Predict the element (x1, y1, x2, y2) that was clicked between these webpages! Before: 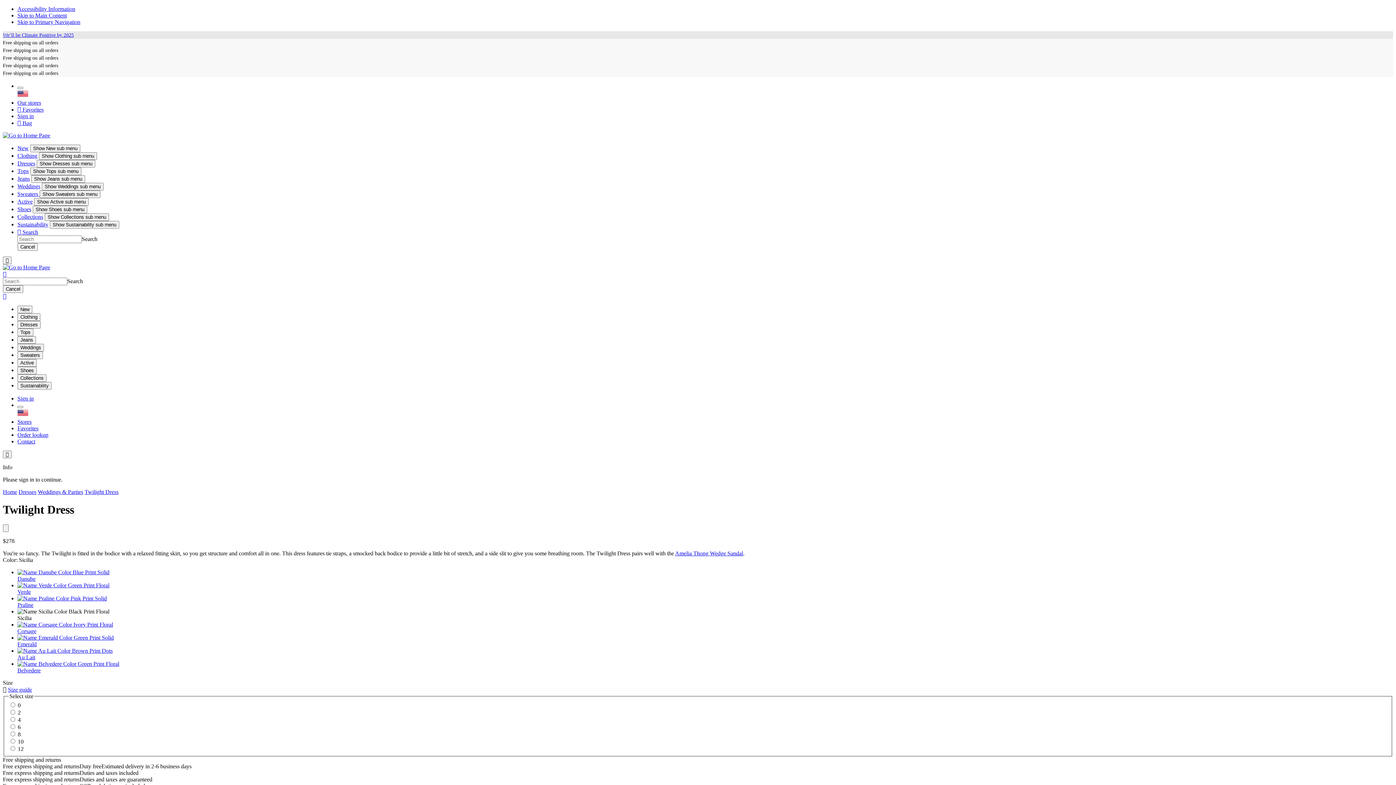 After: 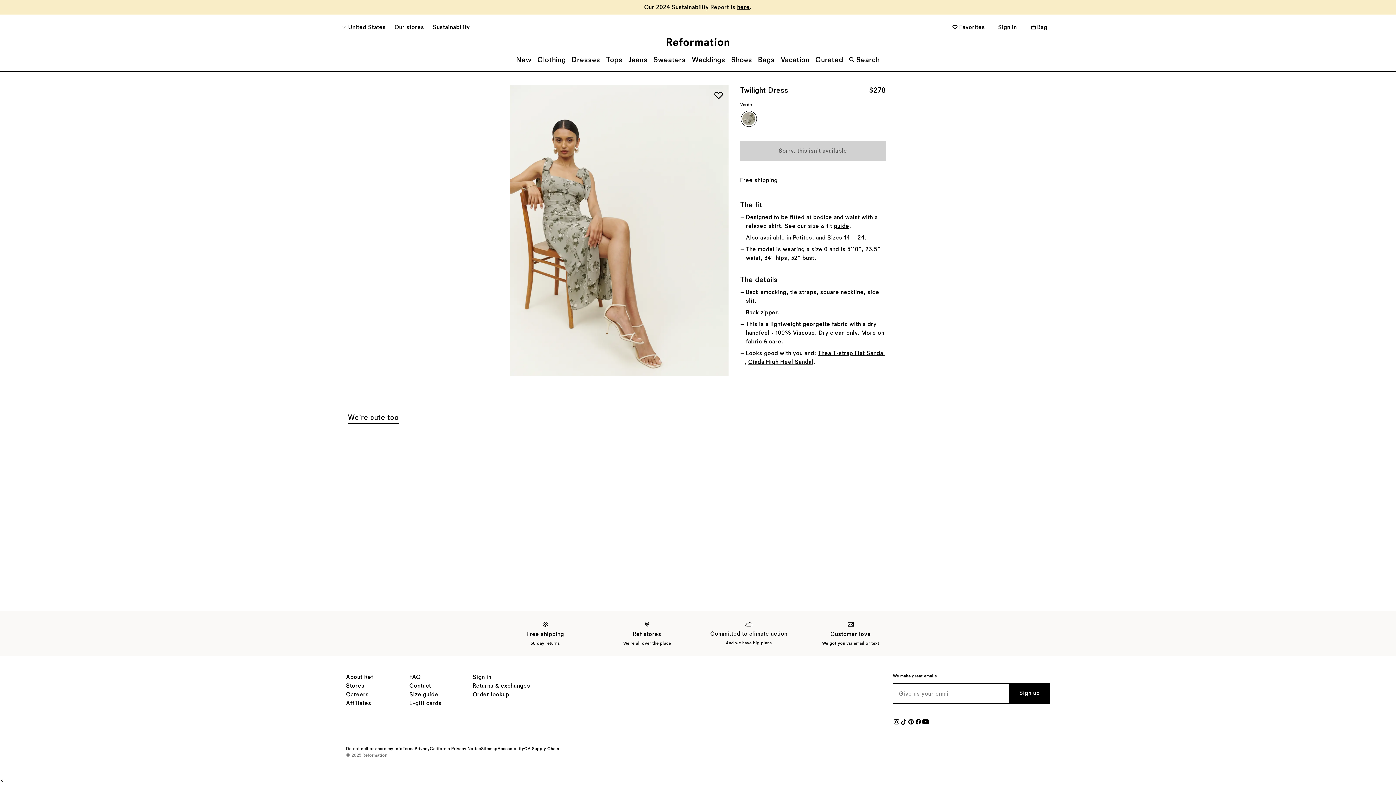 Action: bbox: (17, 582, 1393, 595) label: Verde